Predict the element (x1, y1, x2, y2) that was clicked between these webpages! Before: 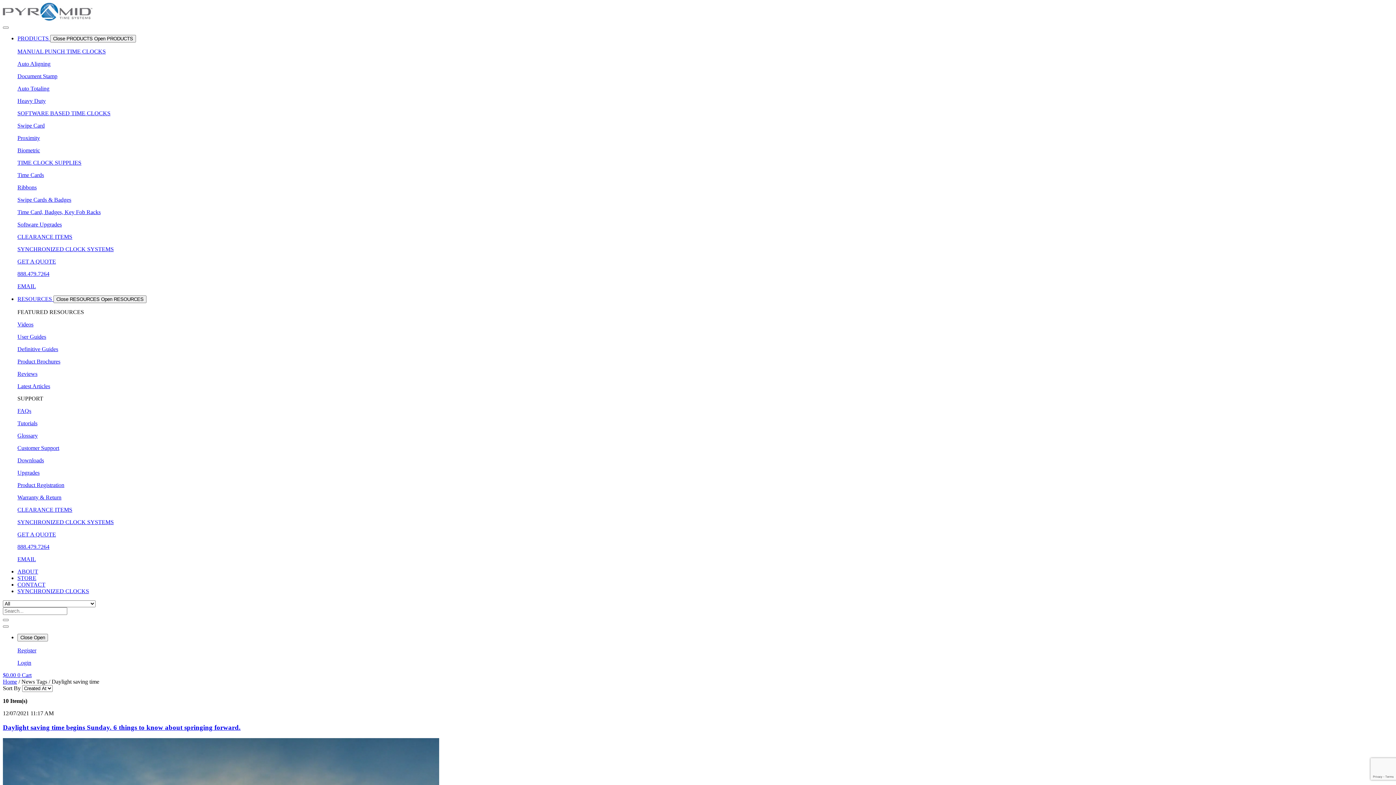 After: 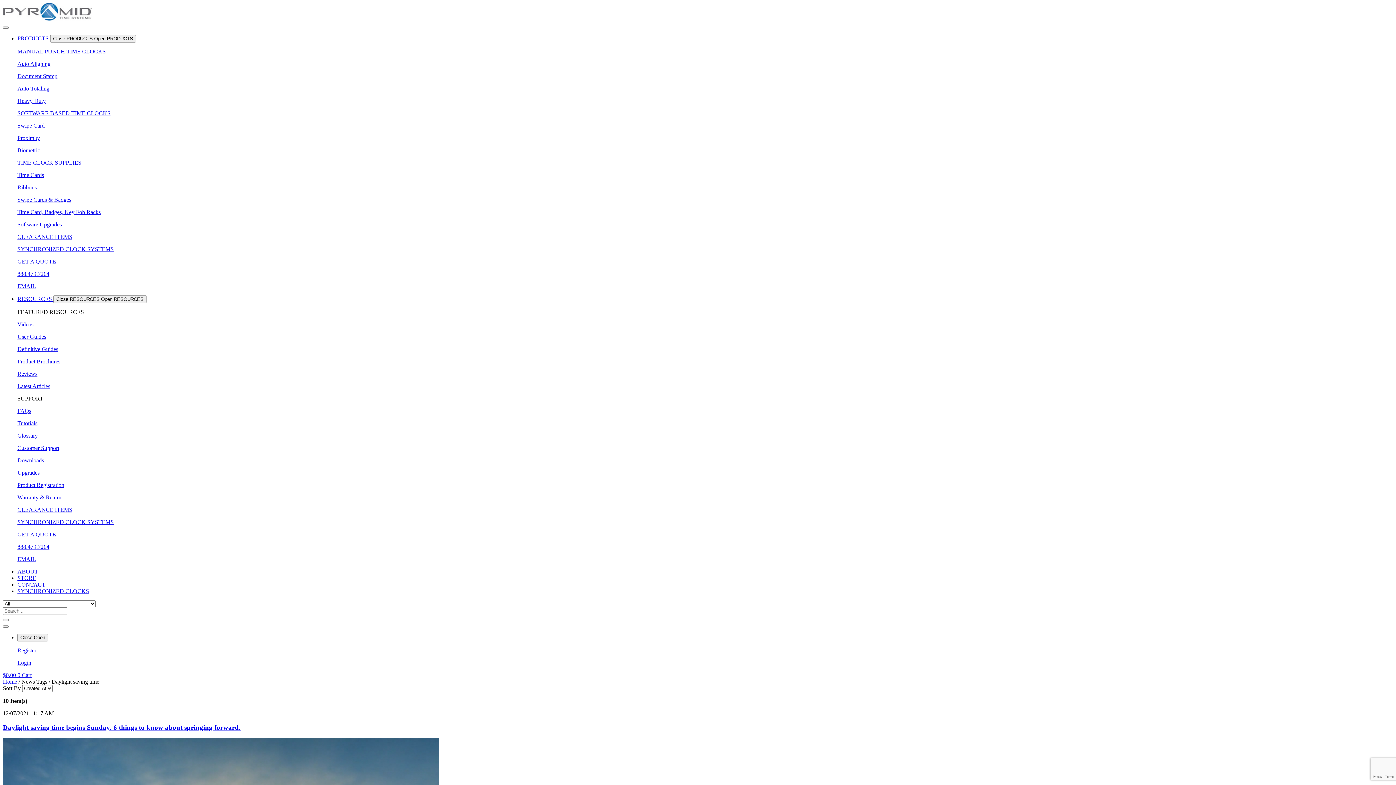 Action: label: EMAIL bbox: (17, 283, 36, 289)